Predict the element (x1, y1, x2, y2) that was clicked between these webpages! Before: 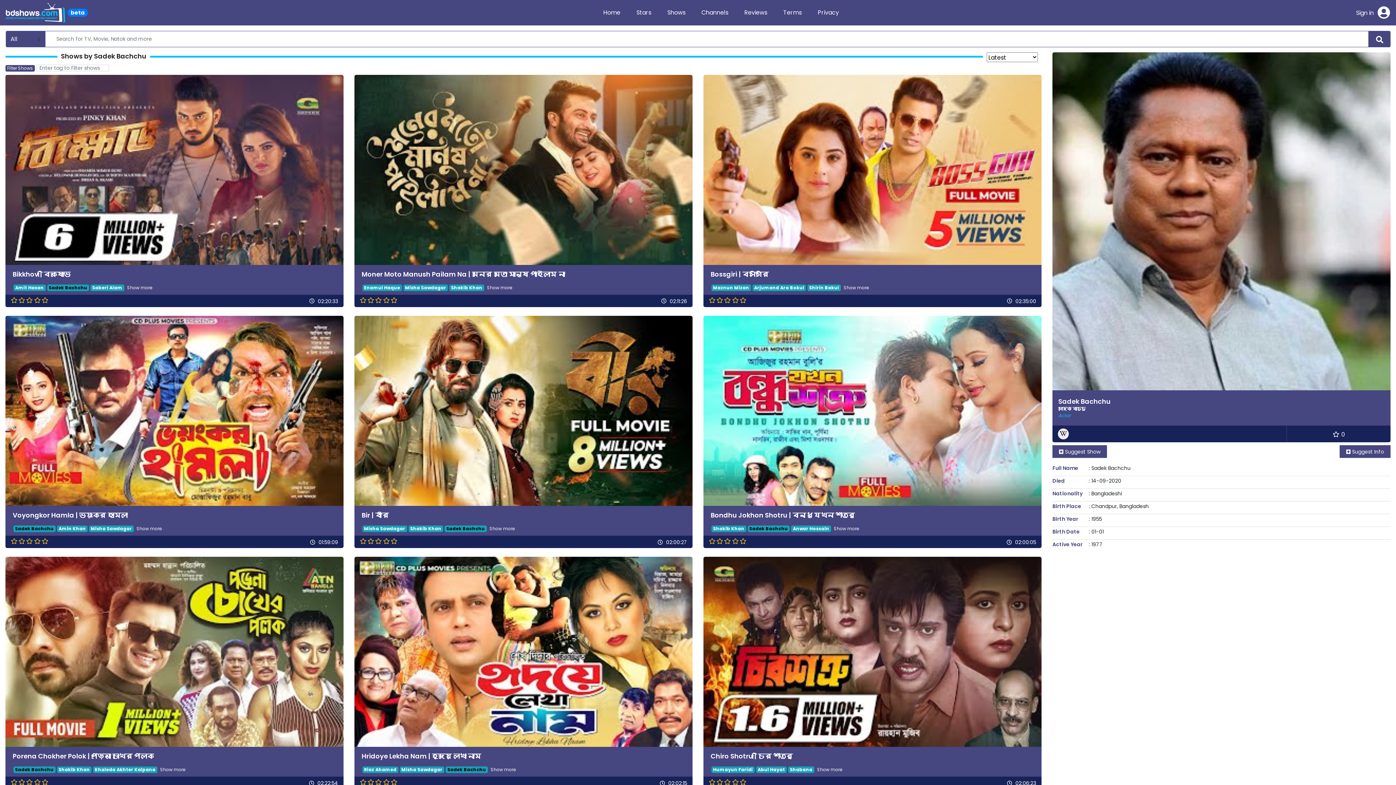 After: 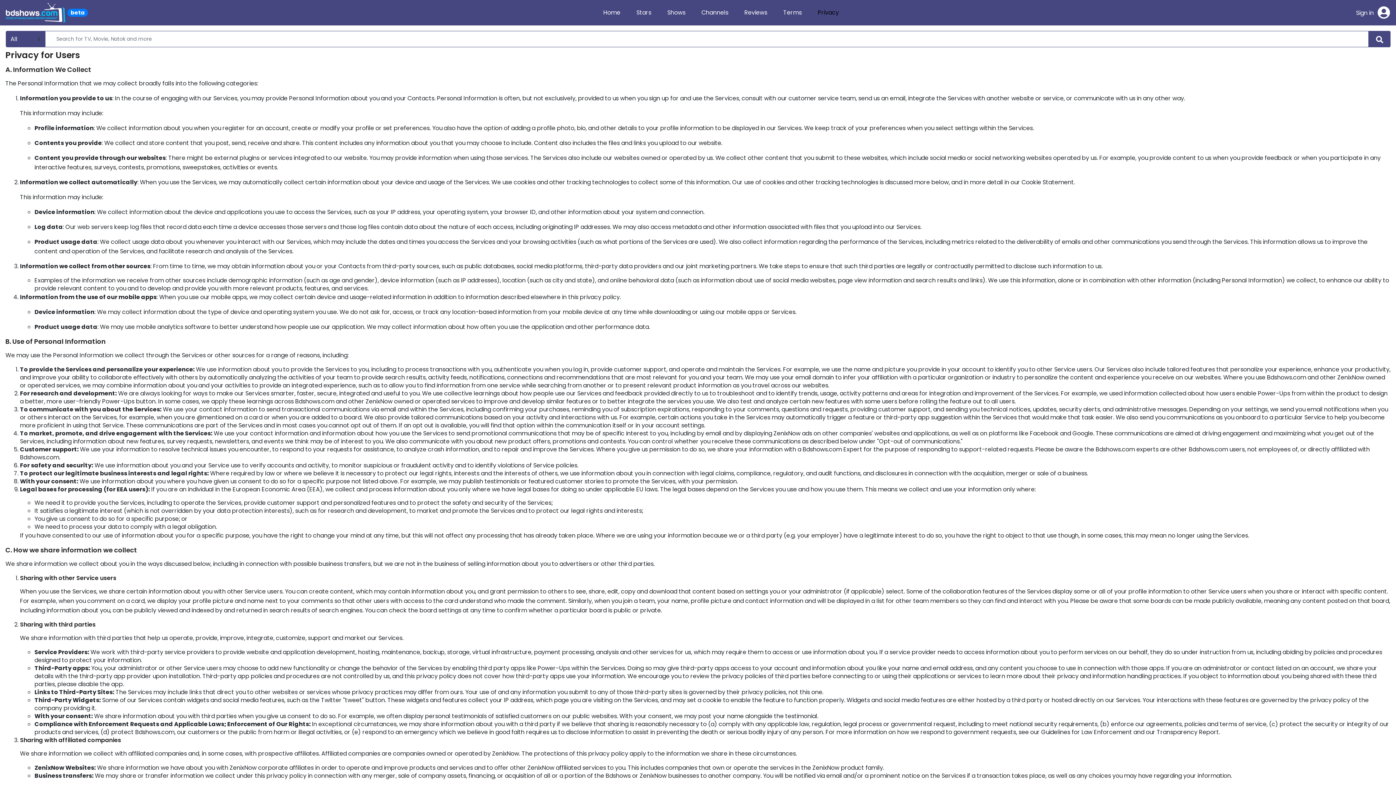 Action: label: Privacy bbox: (810, 3, 847, 22)